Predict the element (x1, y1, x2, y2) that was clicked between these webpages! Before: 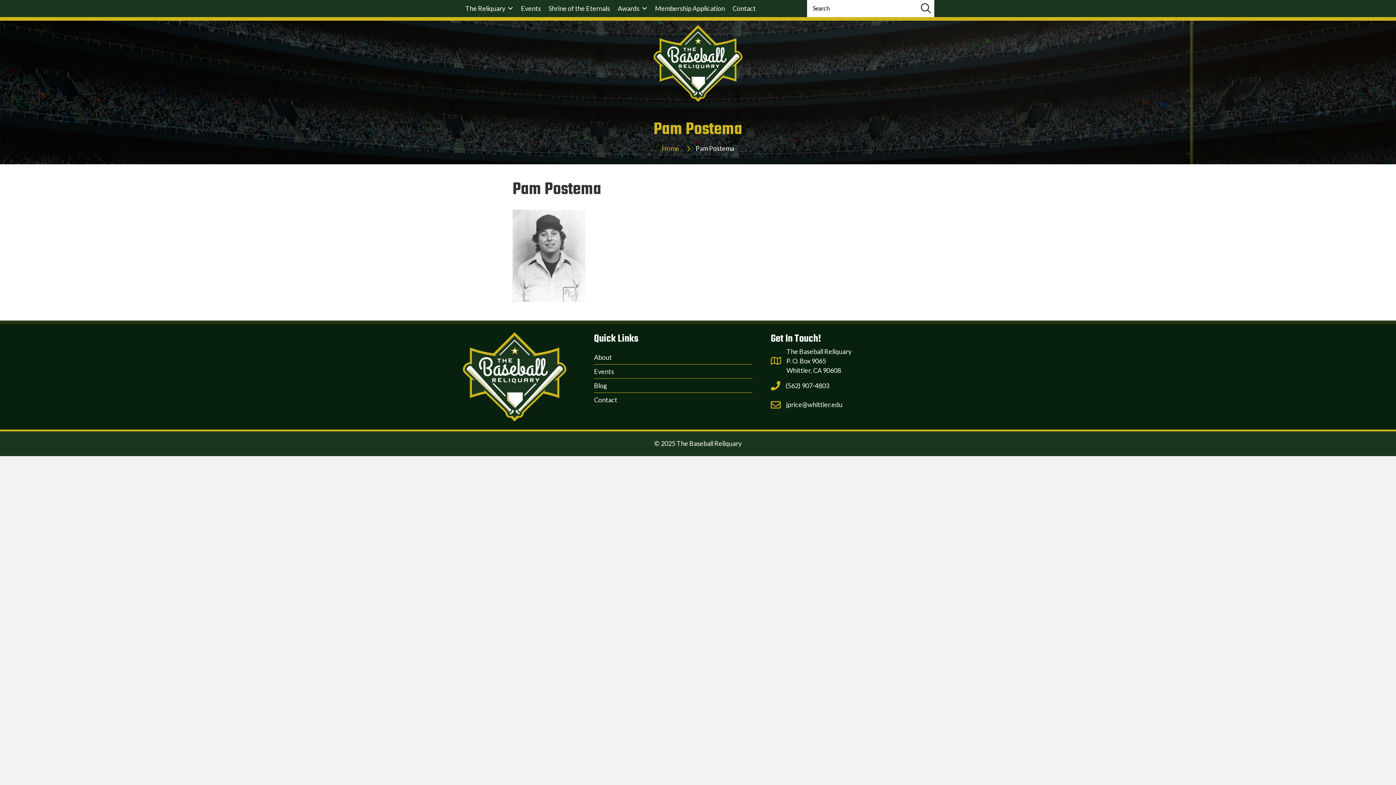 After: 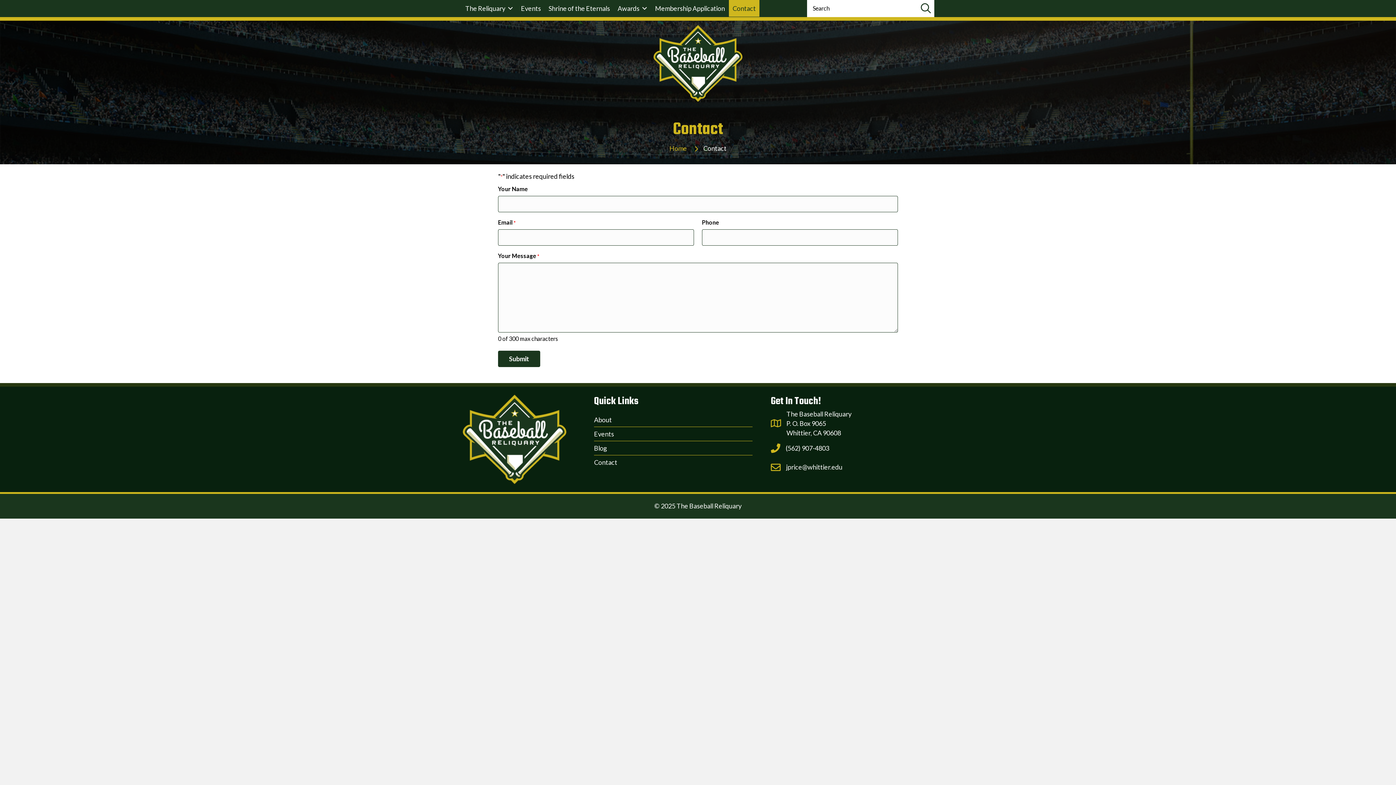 Action: bbox: (729, 0, 759, 16) label: Contact